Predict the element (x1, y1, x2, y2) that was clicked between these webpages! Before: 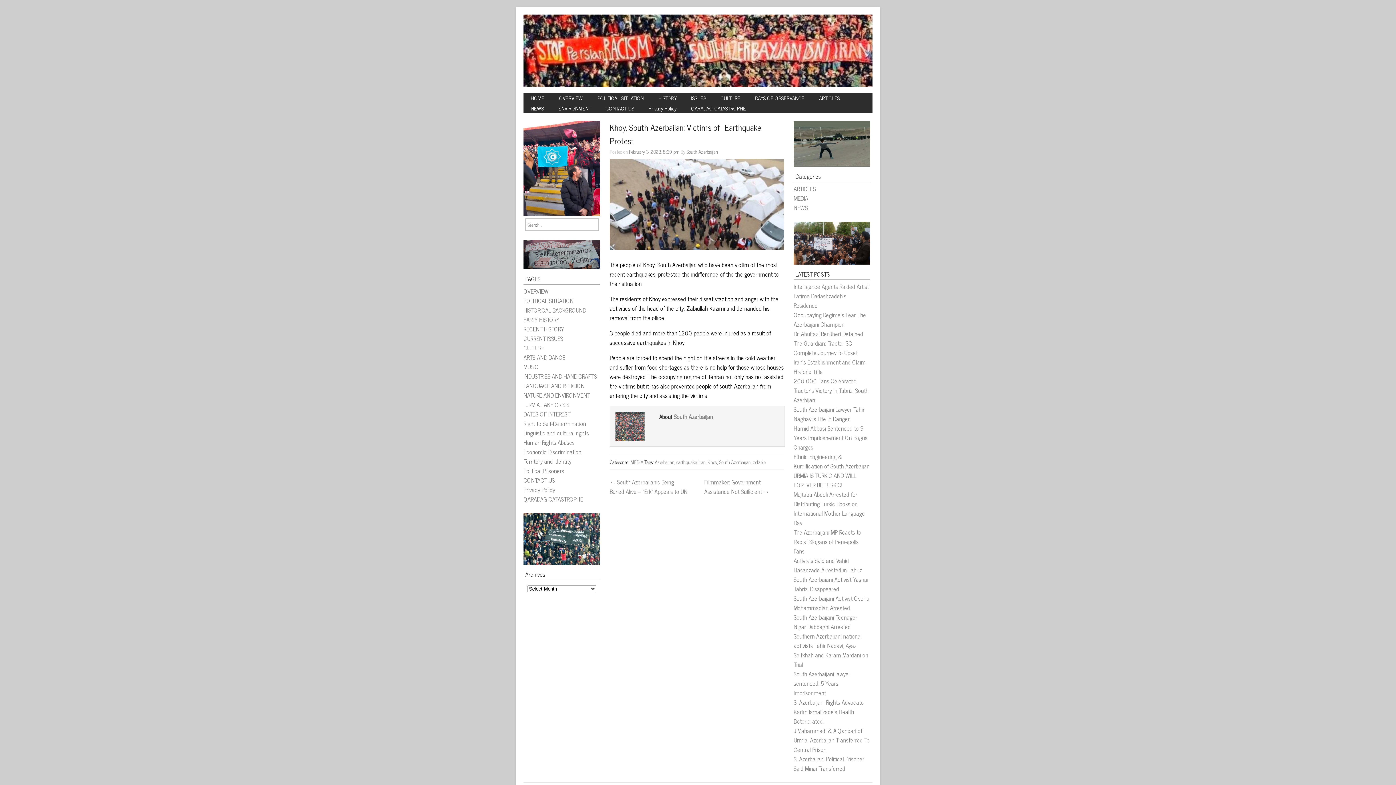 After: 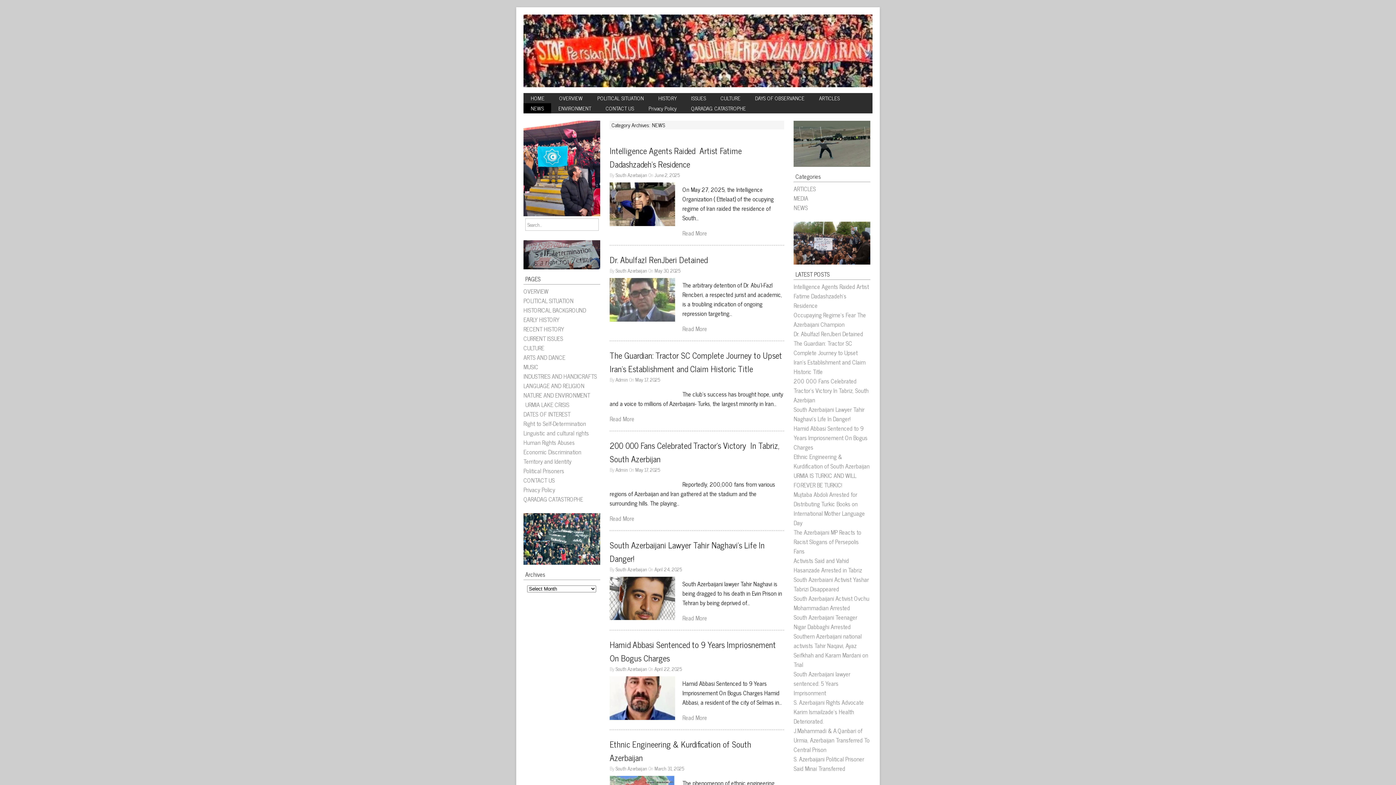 Action: label: NEWS bbox: (523, 103, 551, 113)